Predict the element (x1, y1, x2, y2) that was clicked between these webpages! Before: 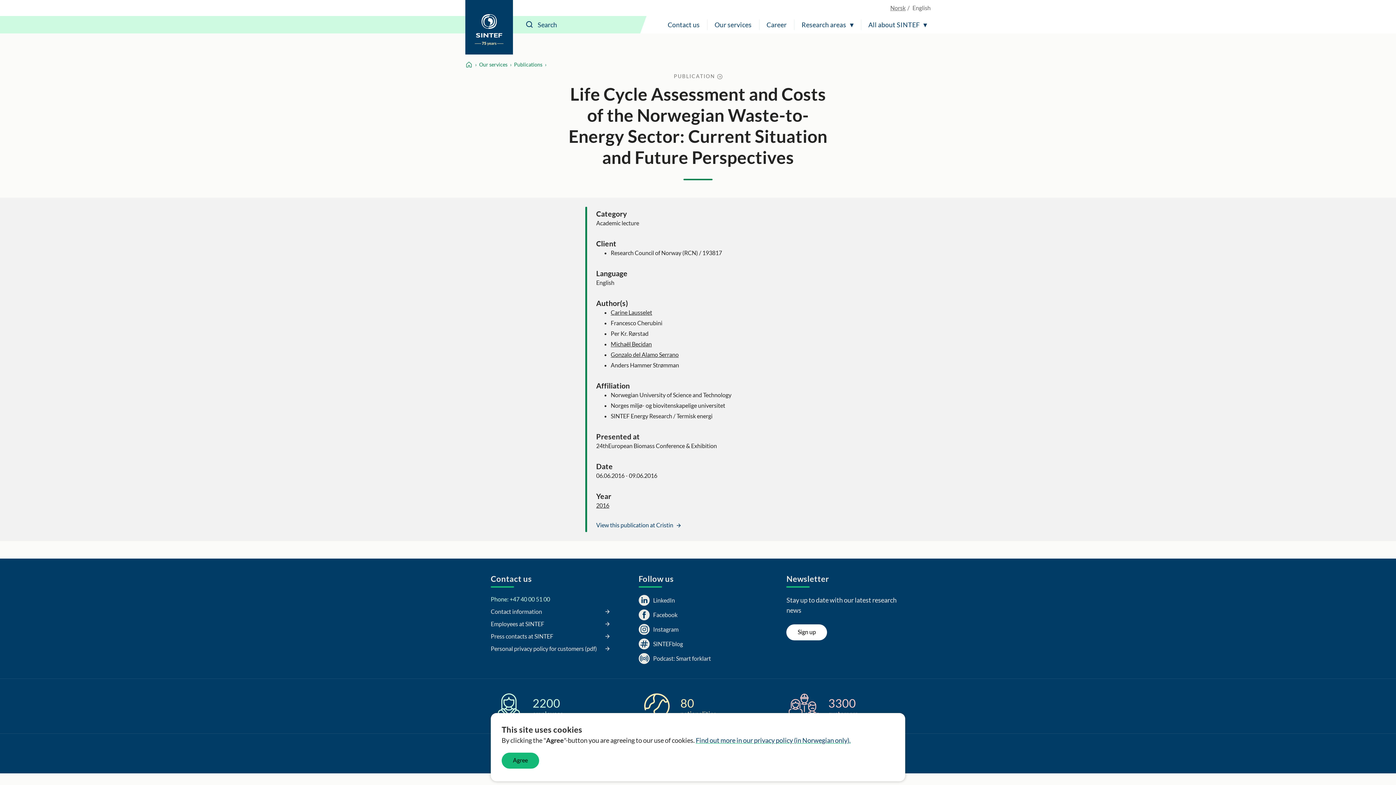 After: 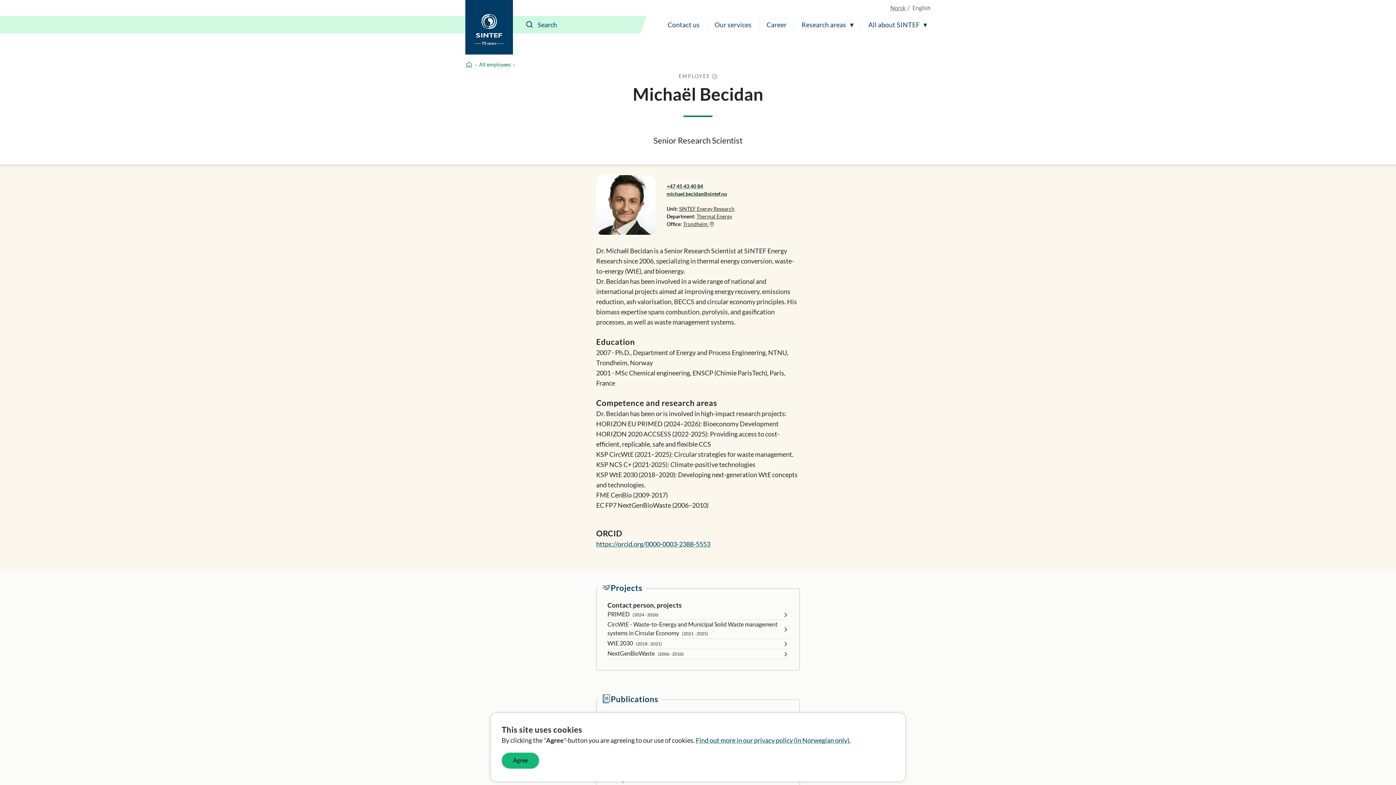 Action: bbox: (610, 340, 652, 347) label: Michaël Becidan